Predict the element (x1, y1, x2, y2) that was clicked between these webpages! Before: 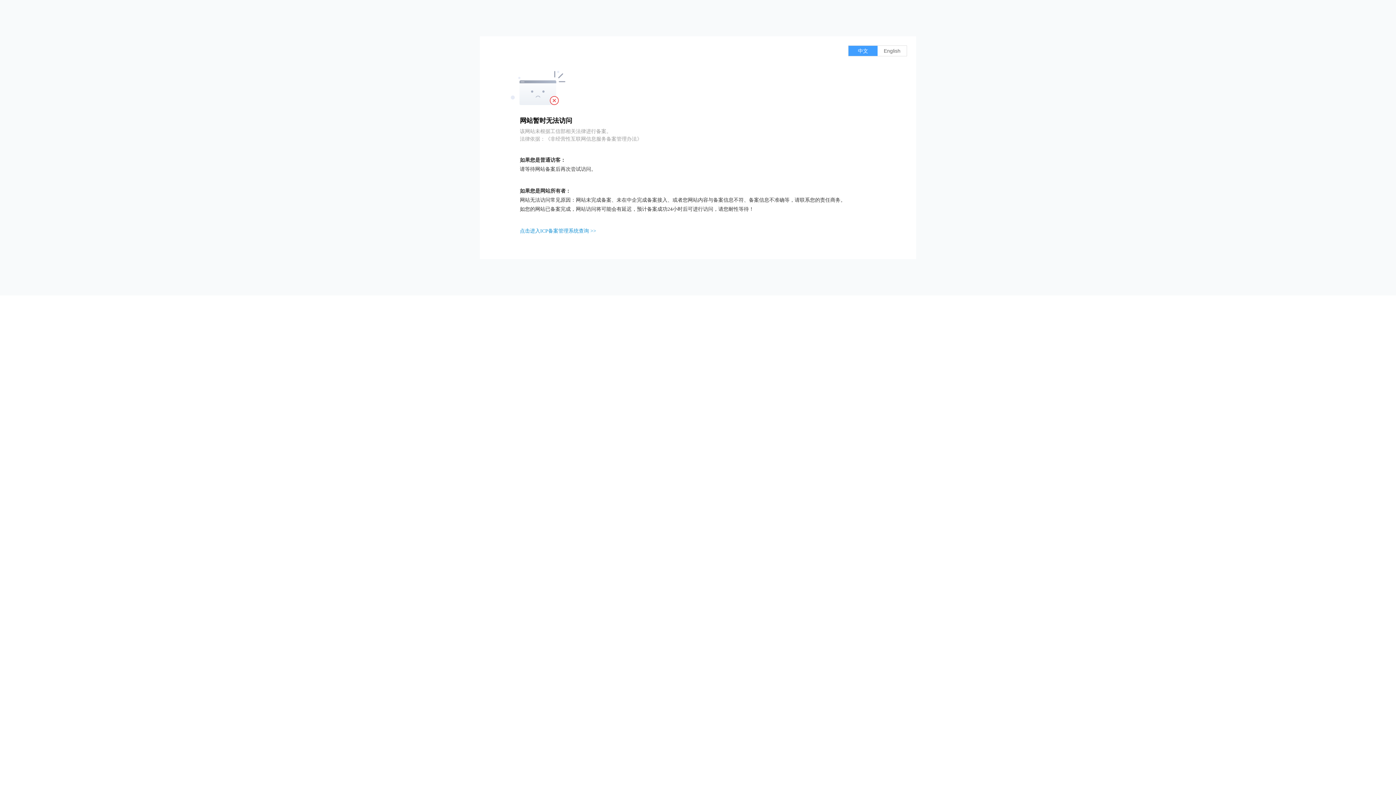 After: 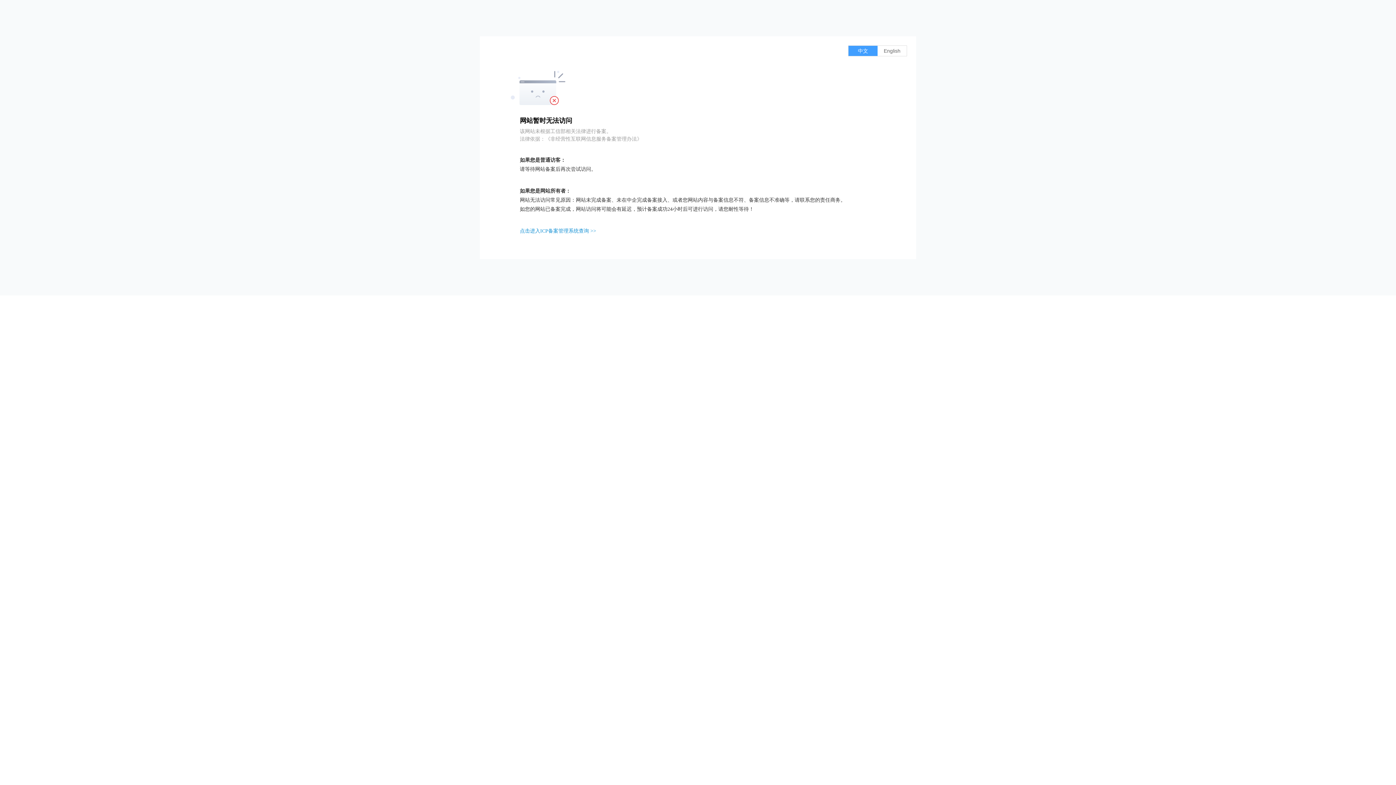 Action: label: 点击进入ICP备案管理系统查询 >> bbox: (520, 228, 596, 233)